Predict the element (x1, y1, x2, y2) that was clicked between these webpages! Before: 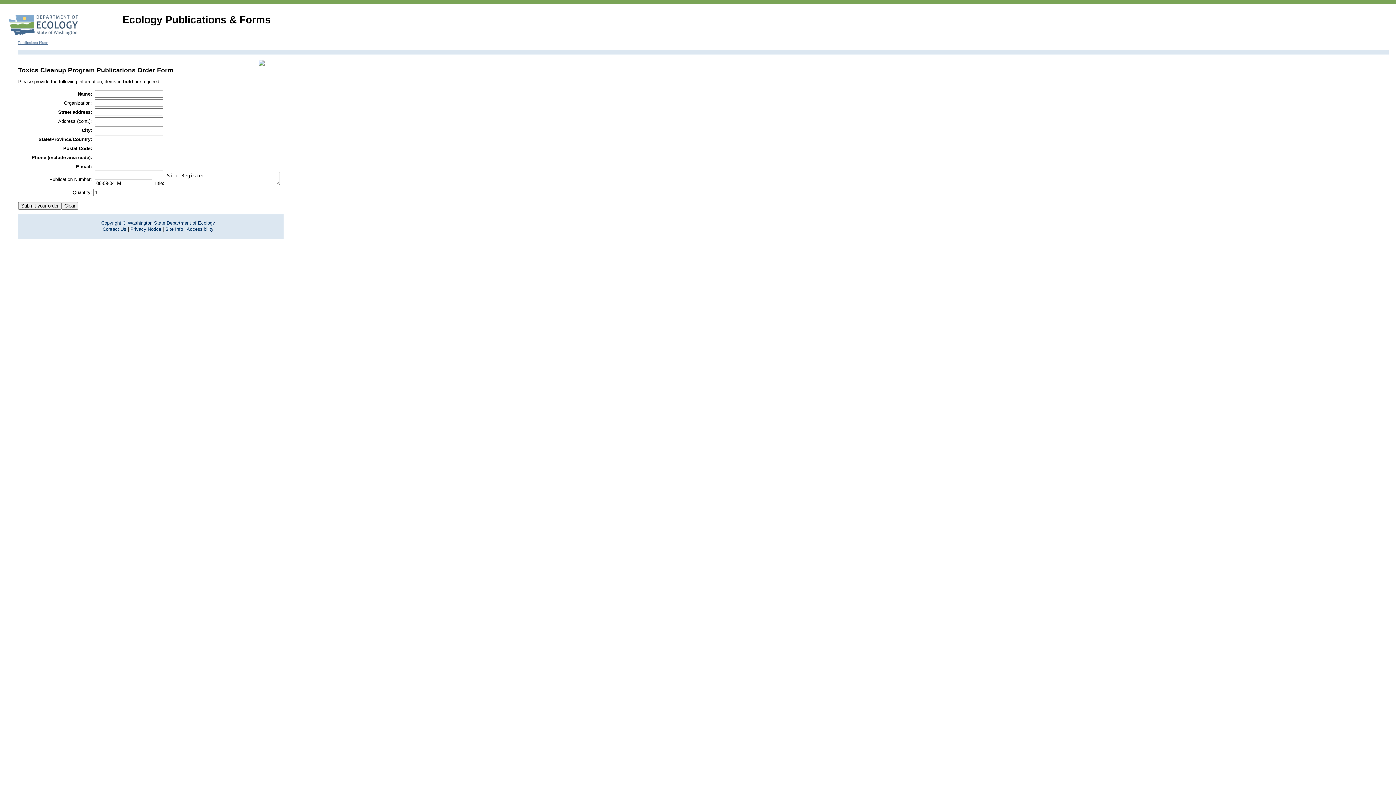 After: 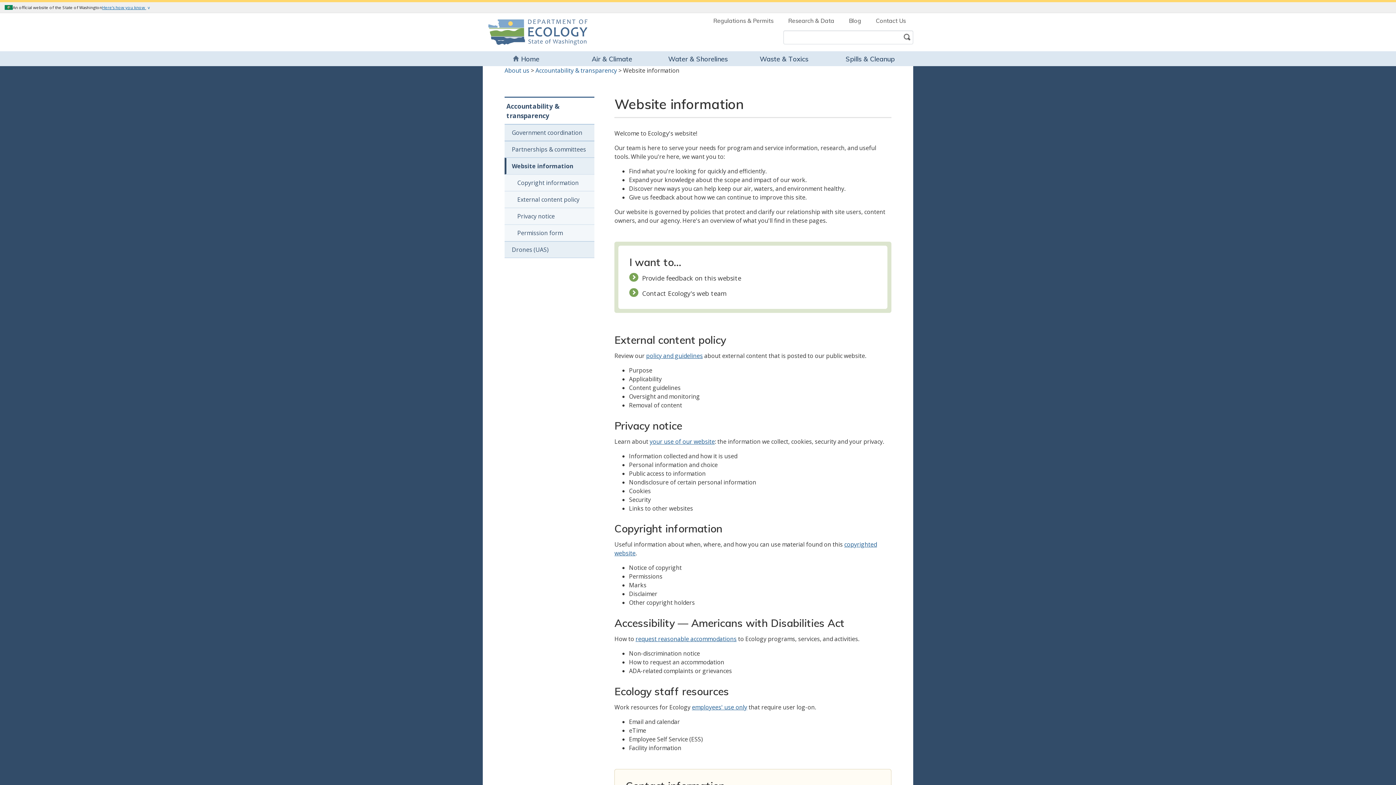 Action: bbox: (165, 226, 183, 232) label: Site Info